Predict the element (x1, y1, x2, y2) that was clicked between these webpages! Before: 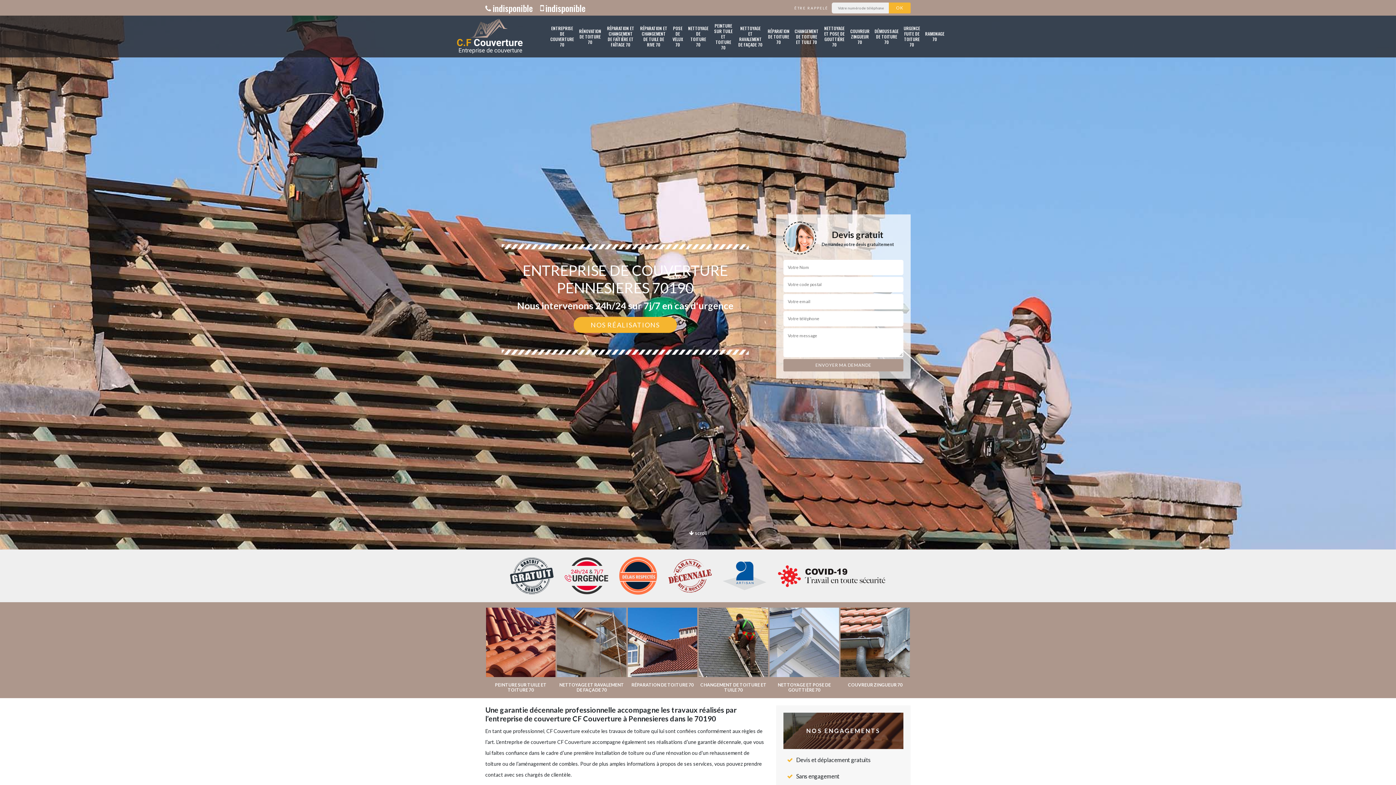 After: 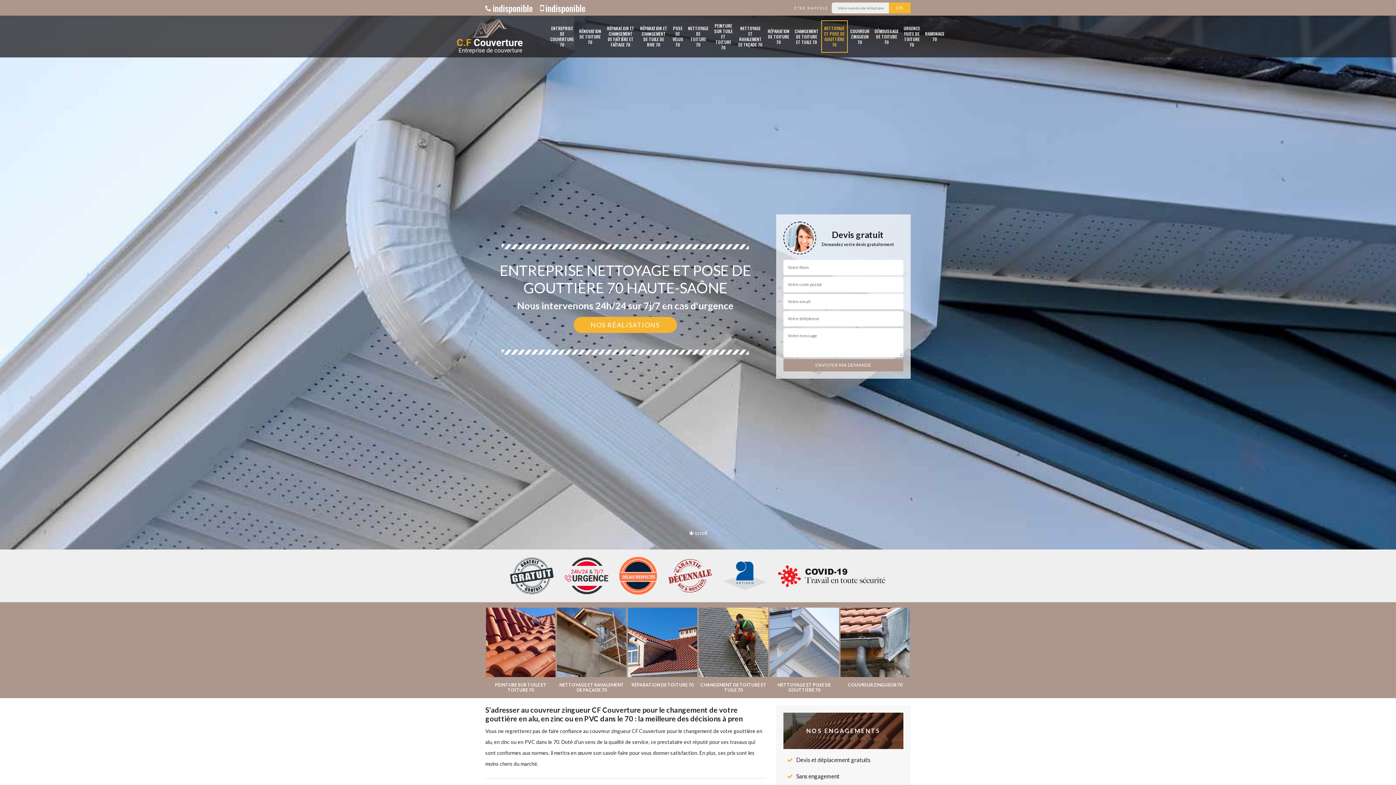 Action: label: NETTOYAGE ET POSE DE GOUTTIÈRE 70 bbox: (824, 22, 845, 50)